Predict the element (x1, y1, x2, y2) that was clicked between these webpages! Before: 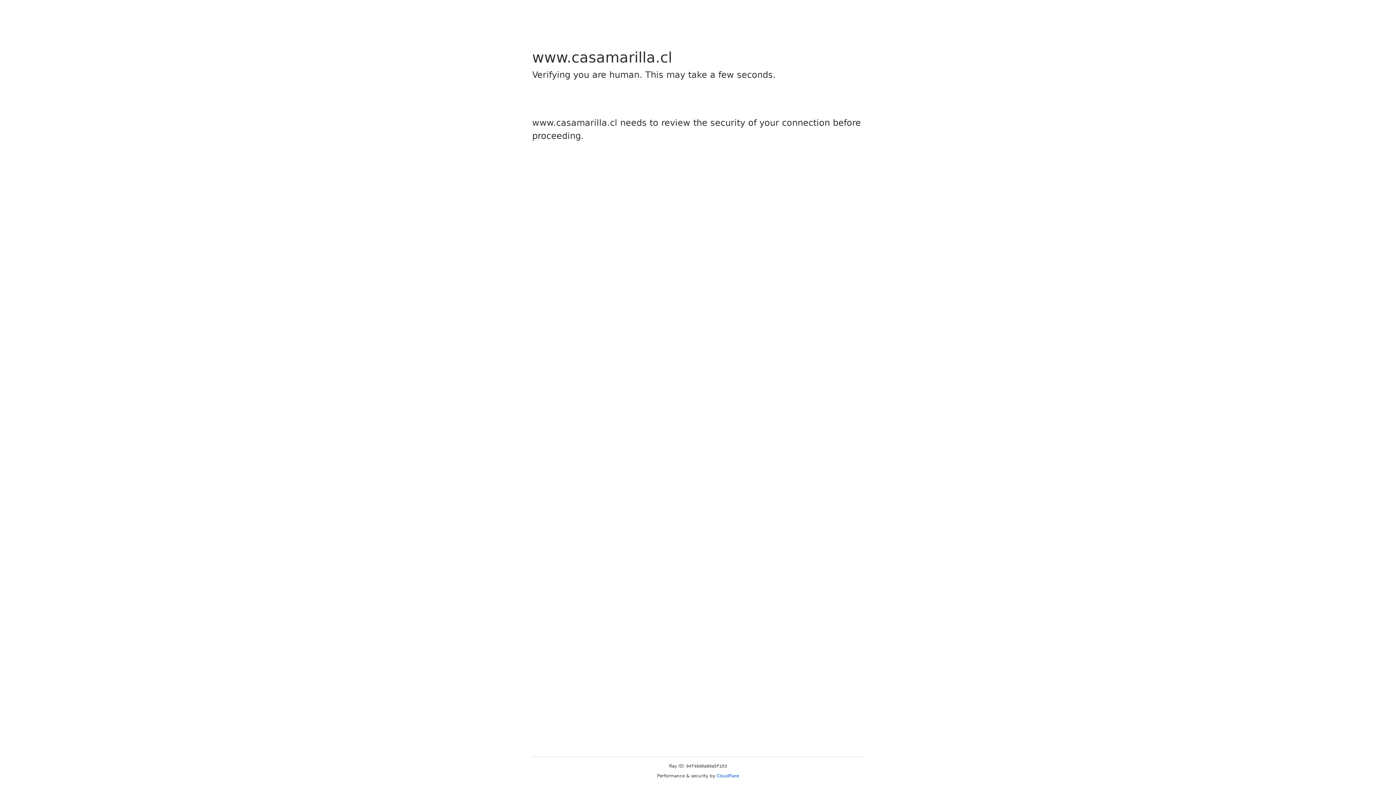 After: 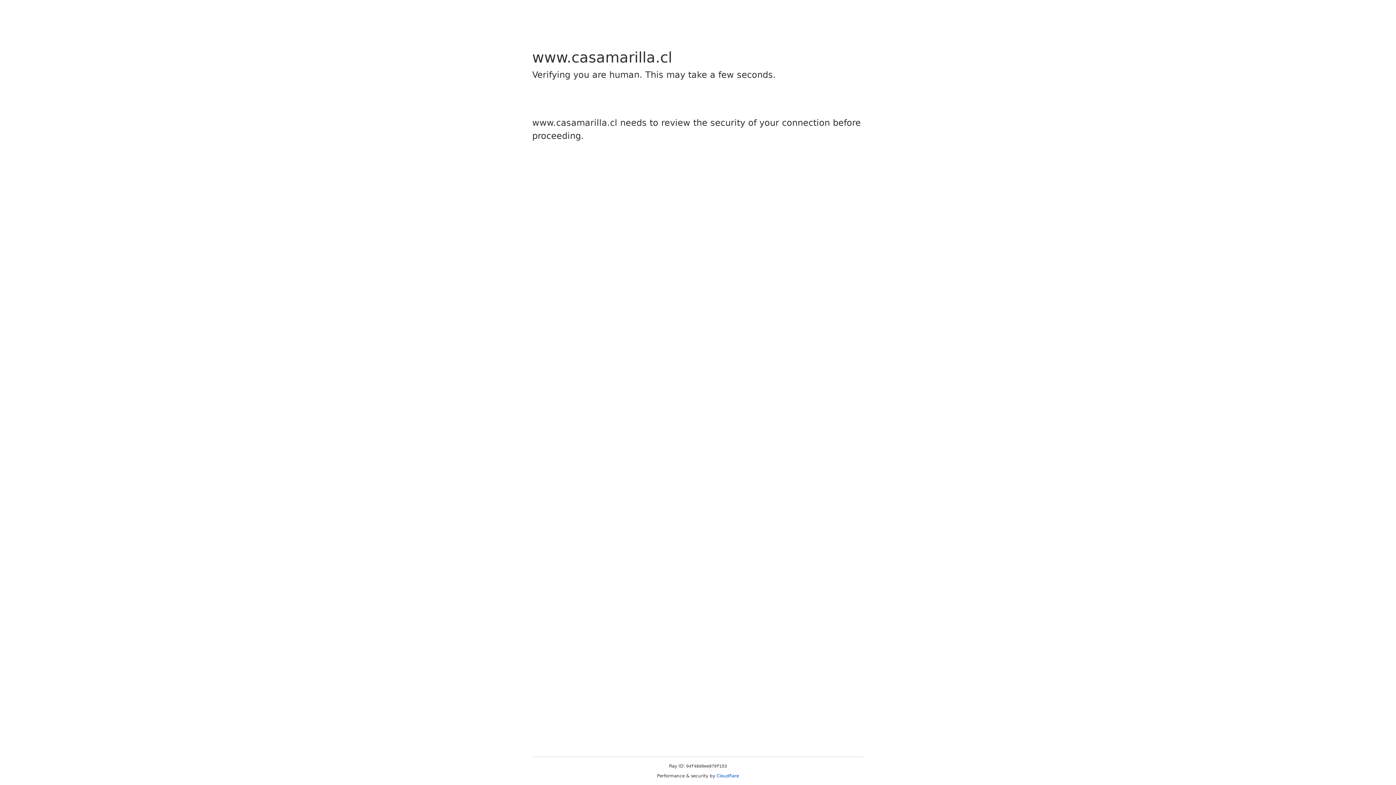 Action: label: Cloudflare bbox: (716, 773, 739, 778)